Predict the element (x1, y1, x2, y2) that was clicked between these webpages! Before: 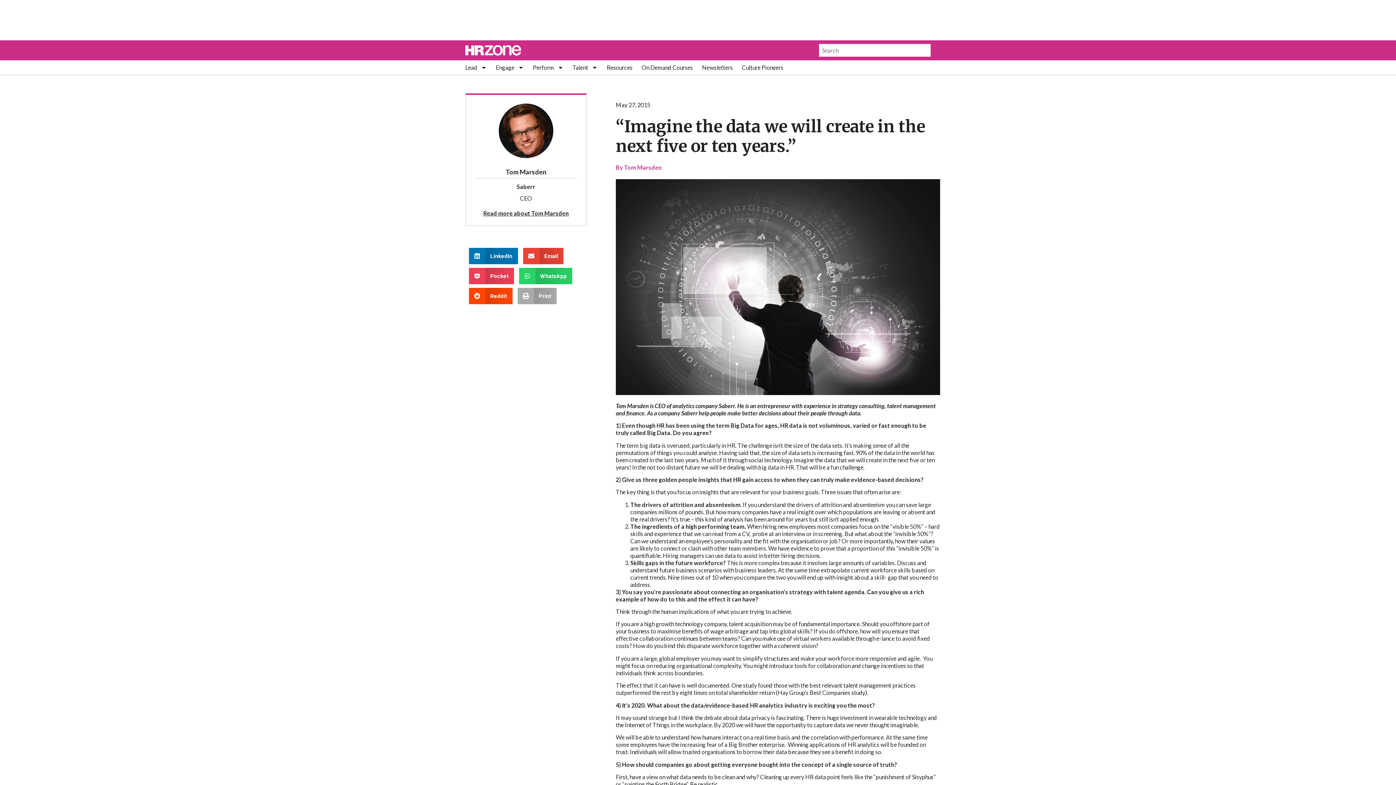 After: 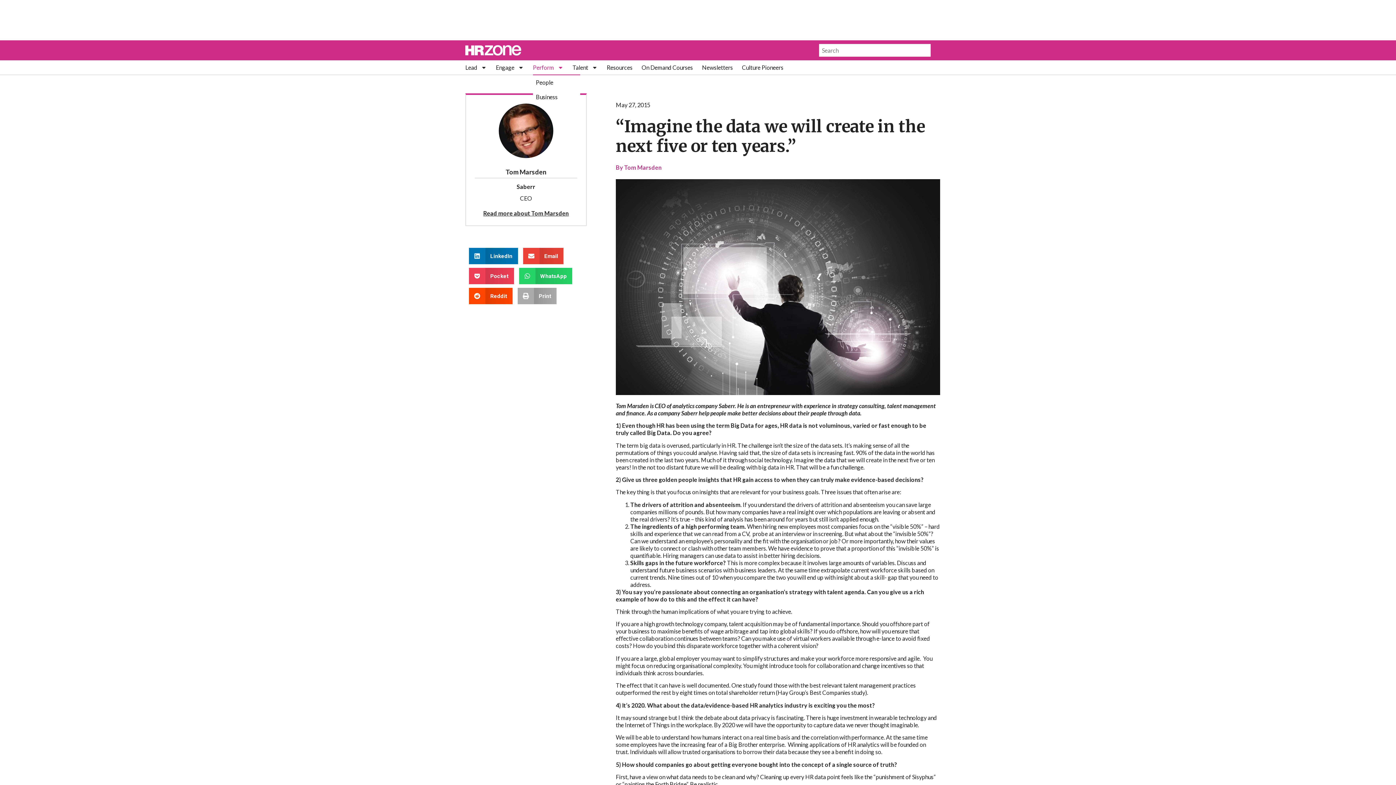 Action: label: Perform bbox: (533, 64, 563, 70)